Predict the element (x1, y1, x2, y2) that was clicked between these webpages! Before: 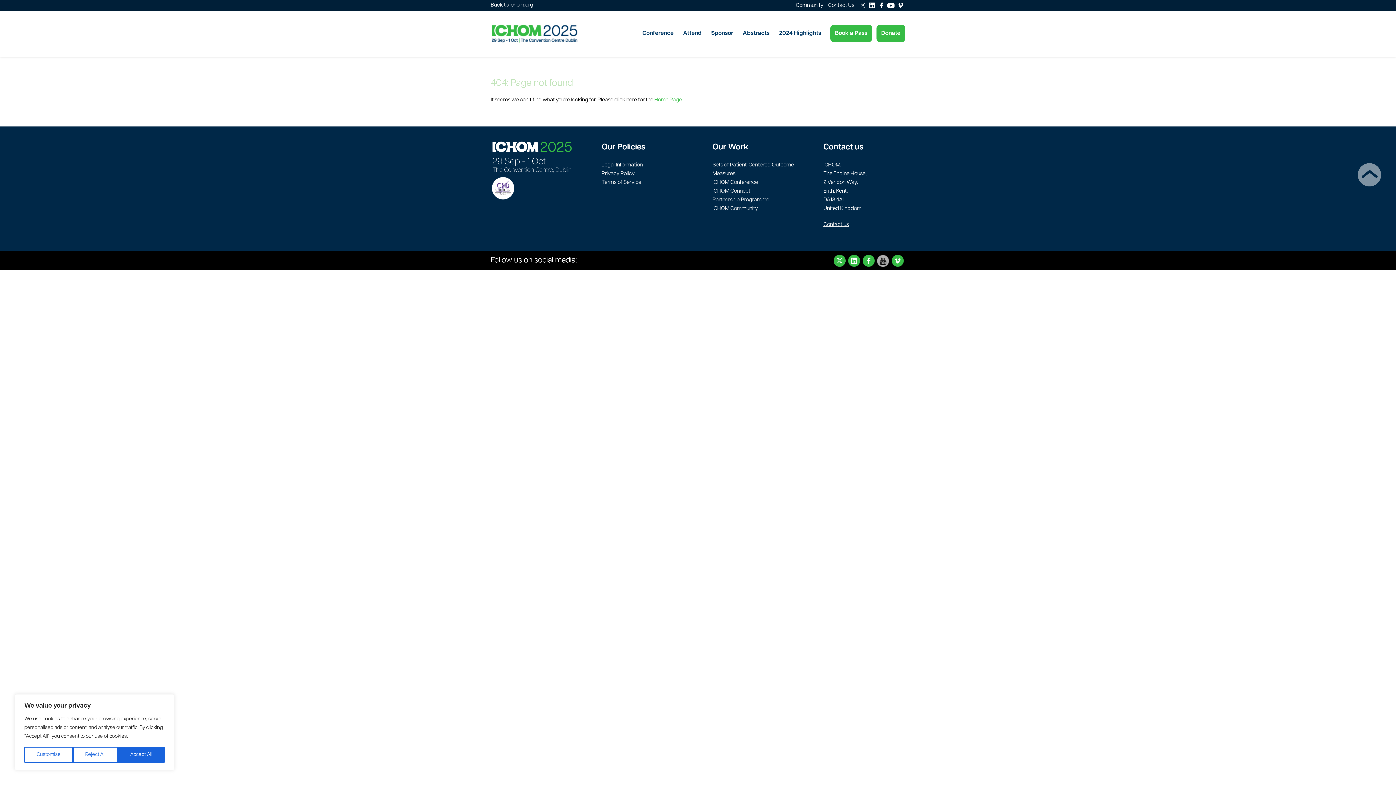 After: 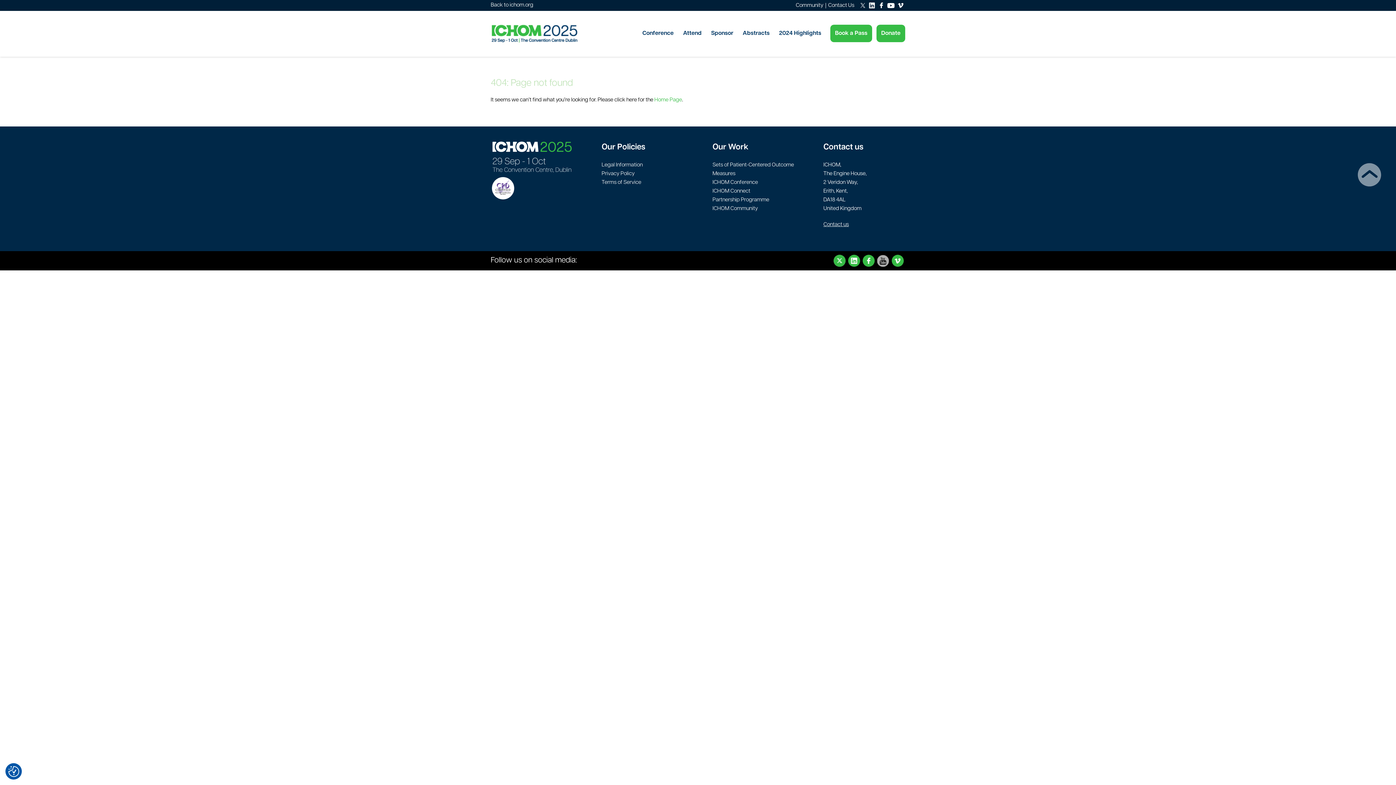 Action: label: Accept All bbox: (117, 747, 164, 763)